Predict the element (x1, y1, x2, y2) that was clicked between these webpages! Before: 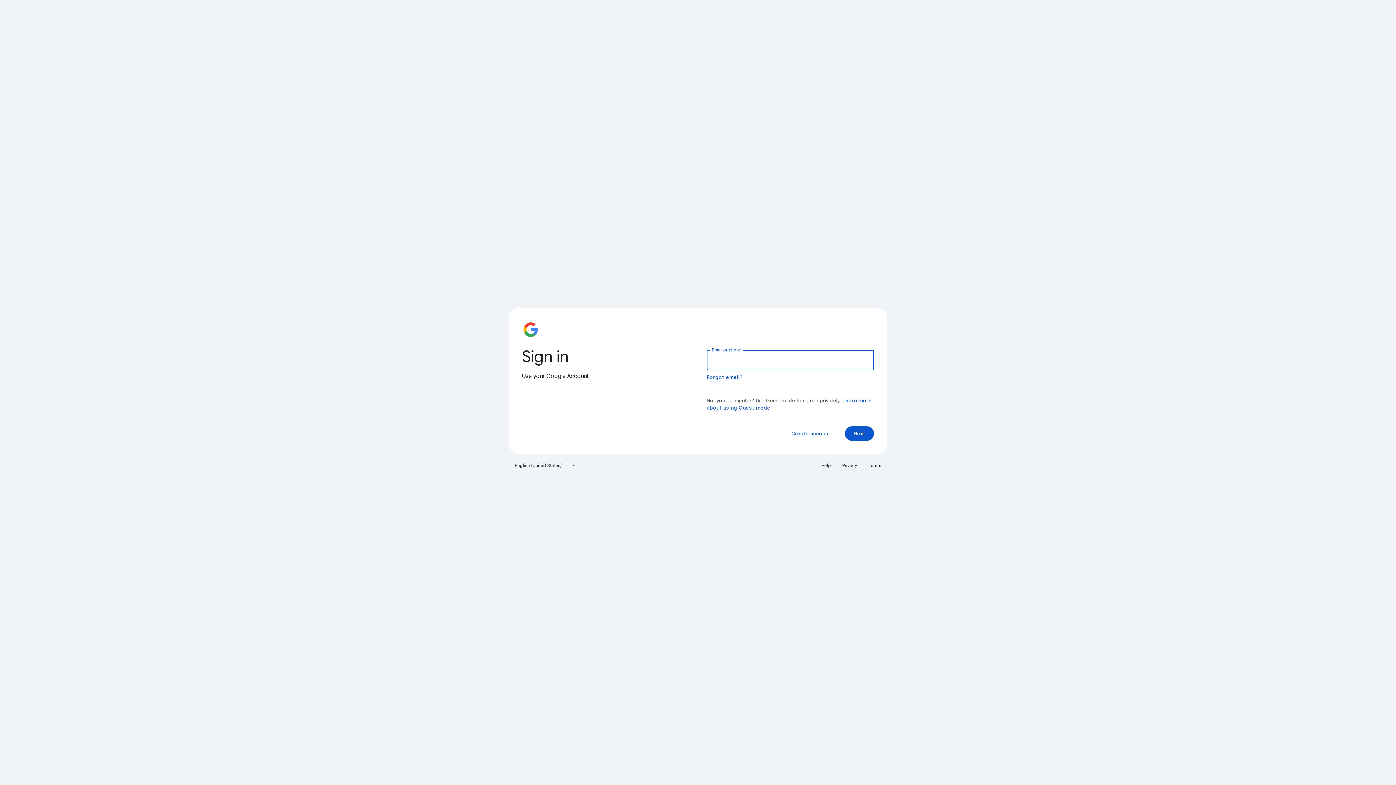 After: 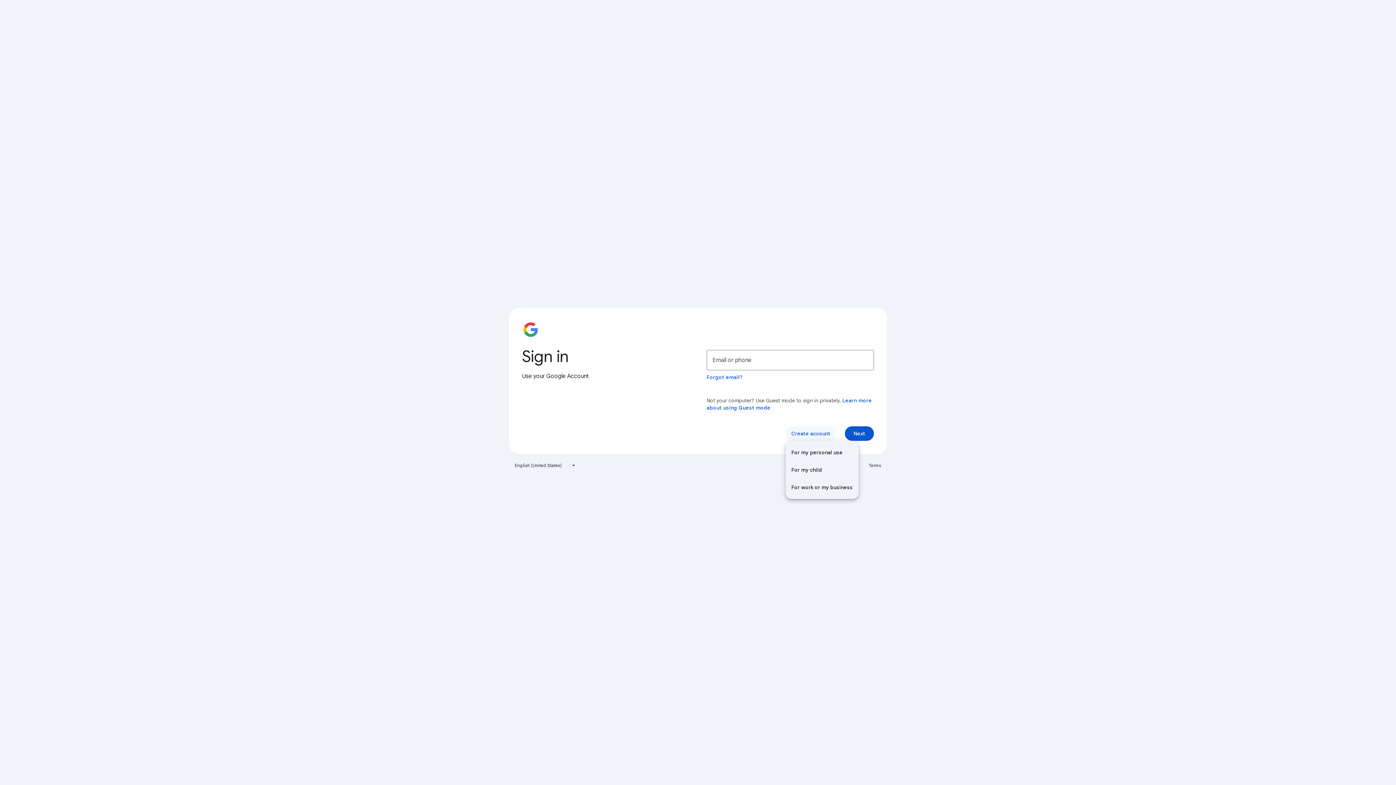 Action: bbox: (785, 426, 836, 441) label: Create account